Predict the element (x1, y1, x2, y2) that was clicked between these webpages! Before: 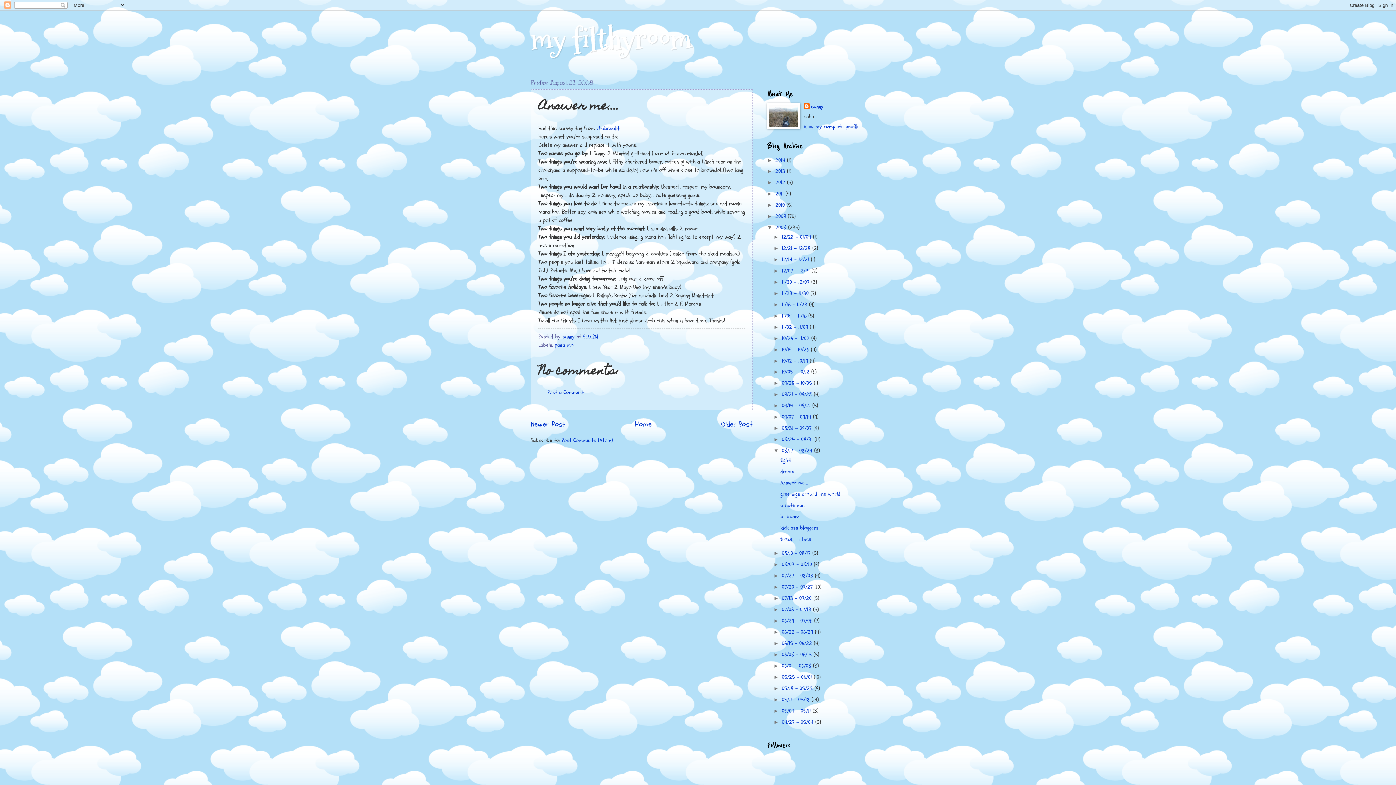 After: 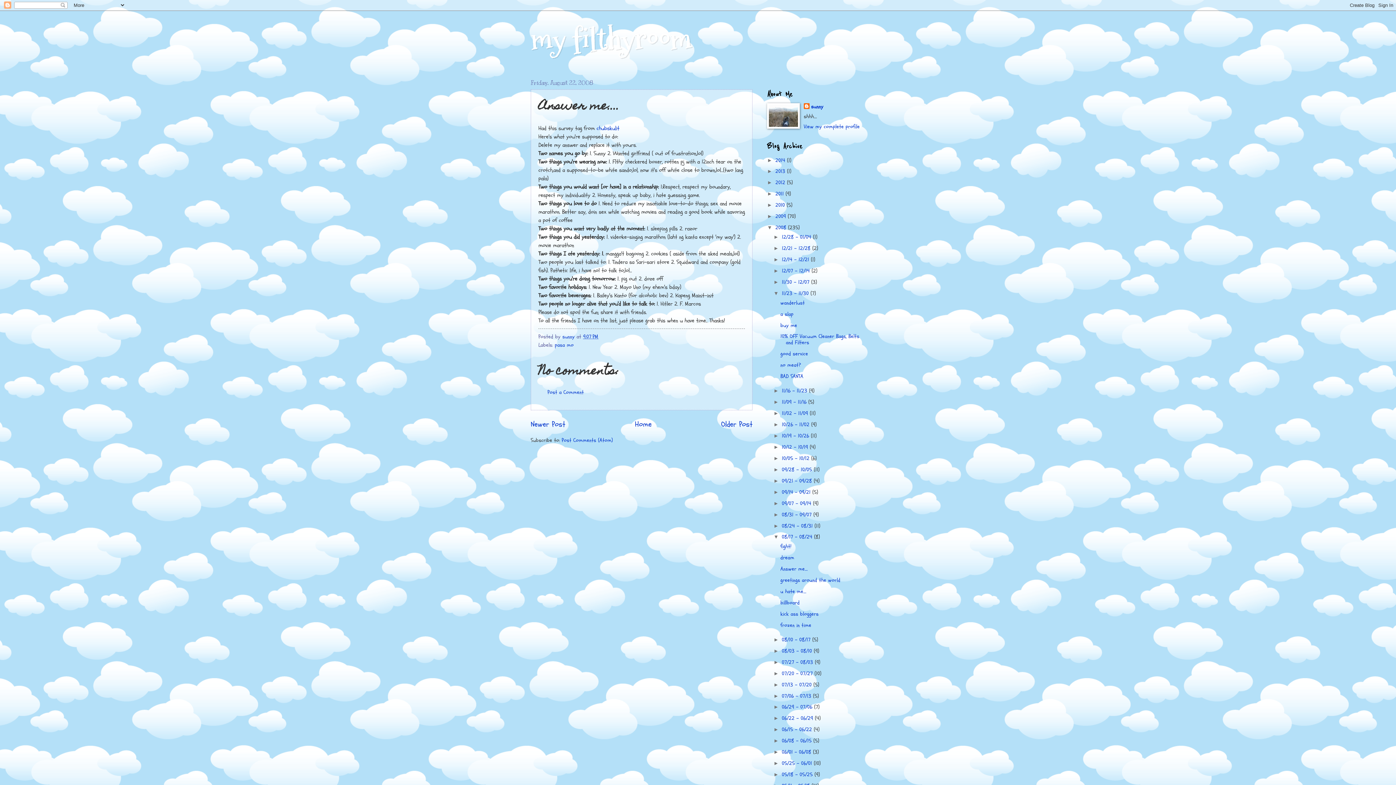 Action: bbox: (773, 290, 782, 296) label: ►  